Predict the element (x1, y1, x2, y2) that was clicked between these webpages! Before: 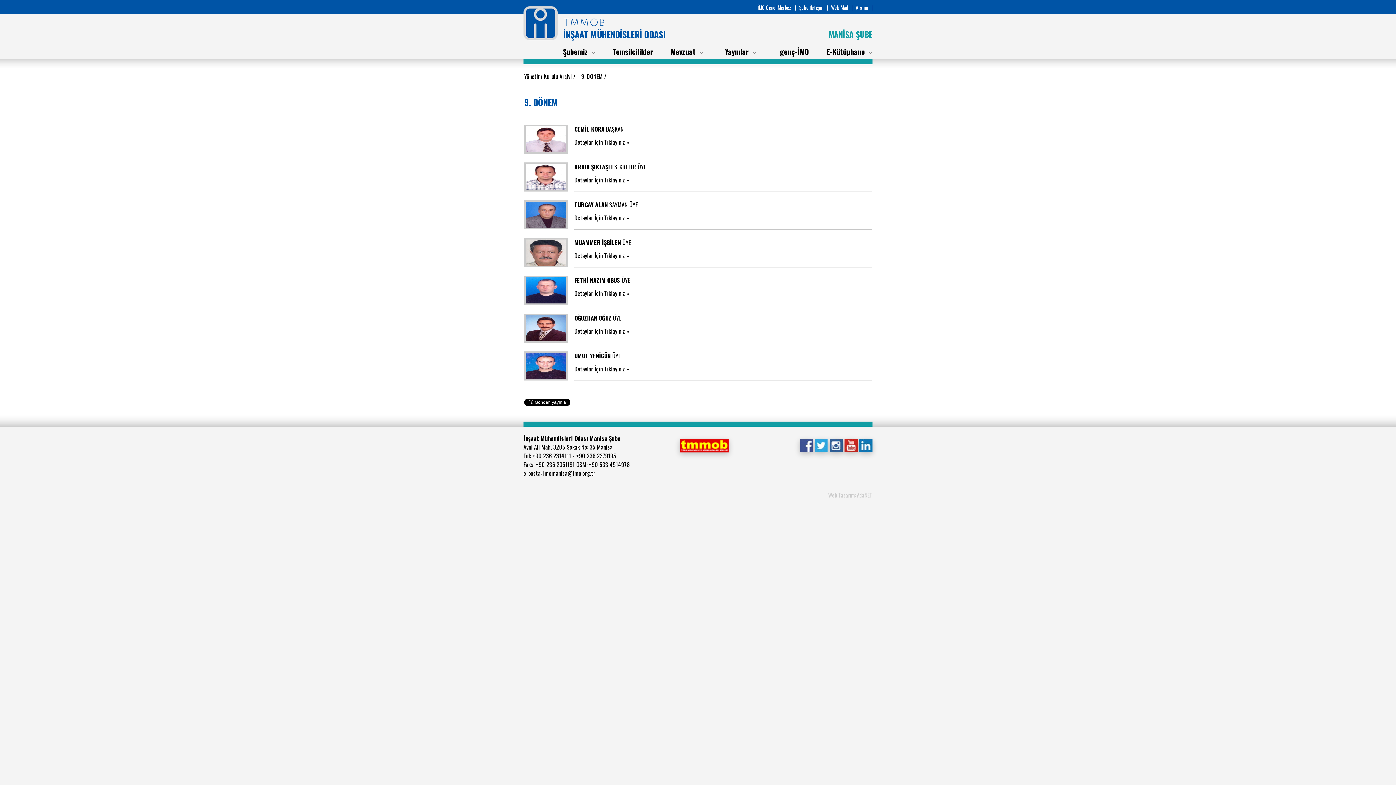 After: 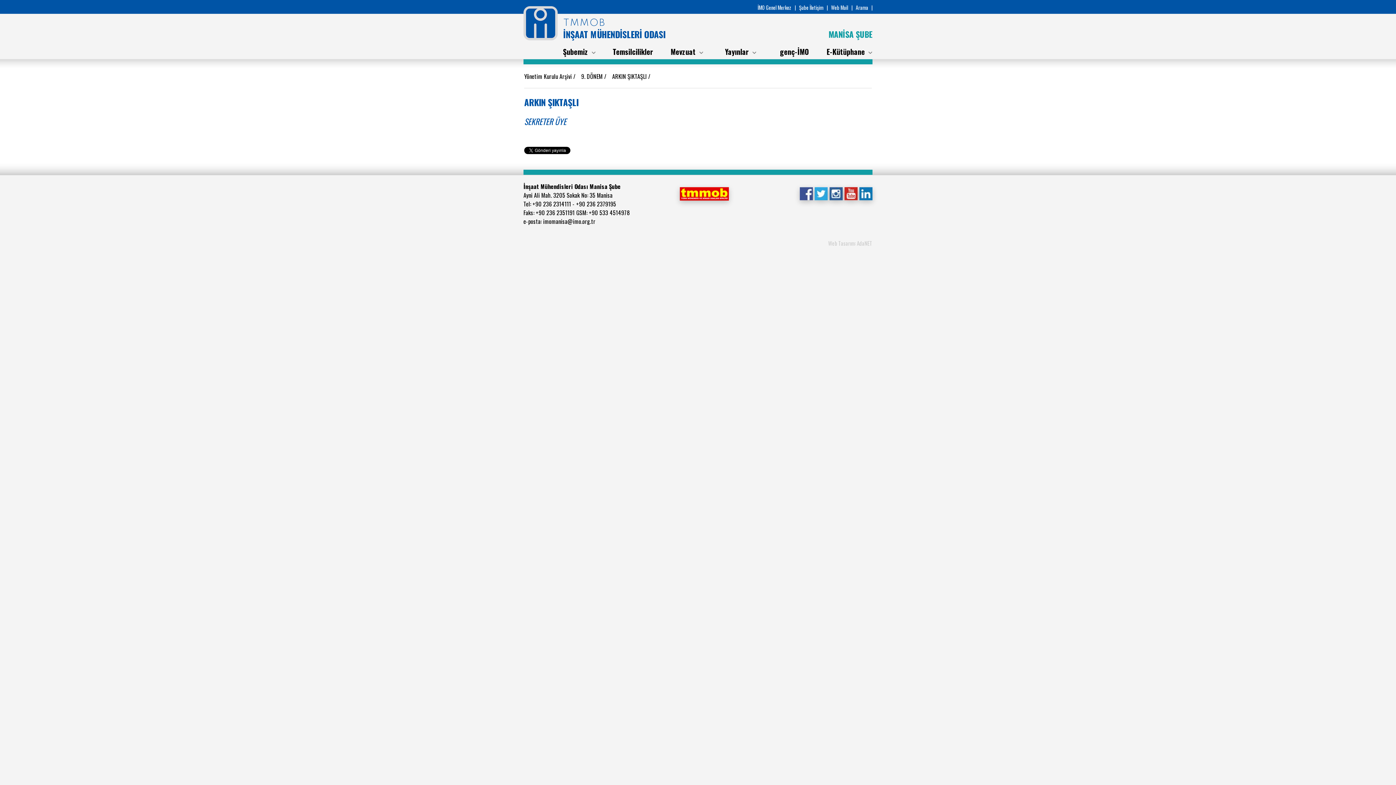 Action: label: 	 	ARKIN ŞIKTAŞLI SEKRETER ÜYE

Detaylar İçin Tıklayınız »

	 	 bbox: (524, 162, 872, 200)